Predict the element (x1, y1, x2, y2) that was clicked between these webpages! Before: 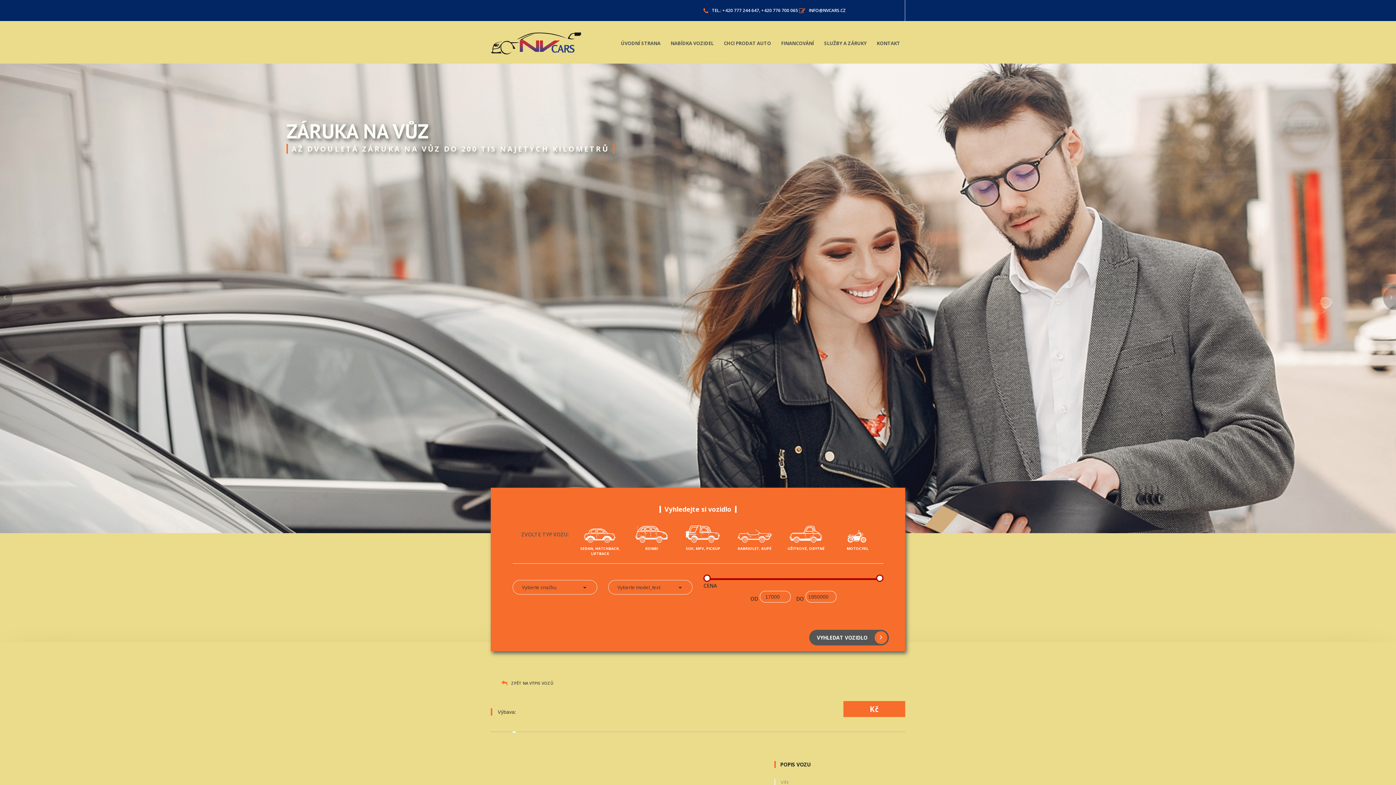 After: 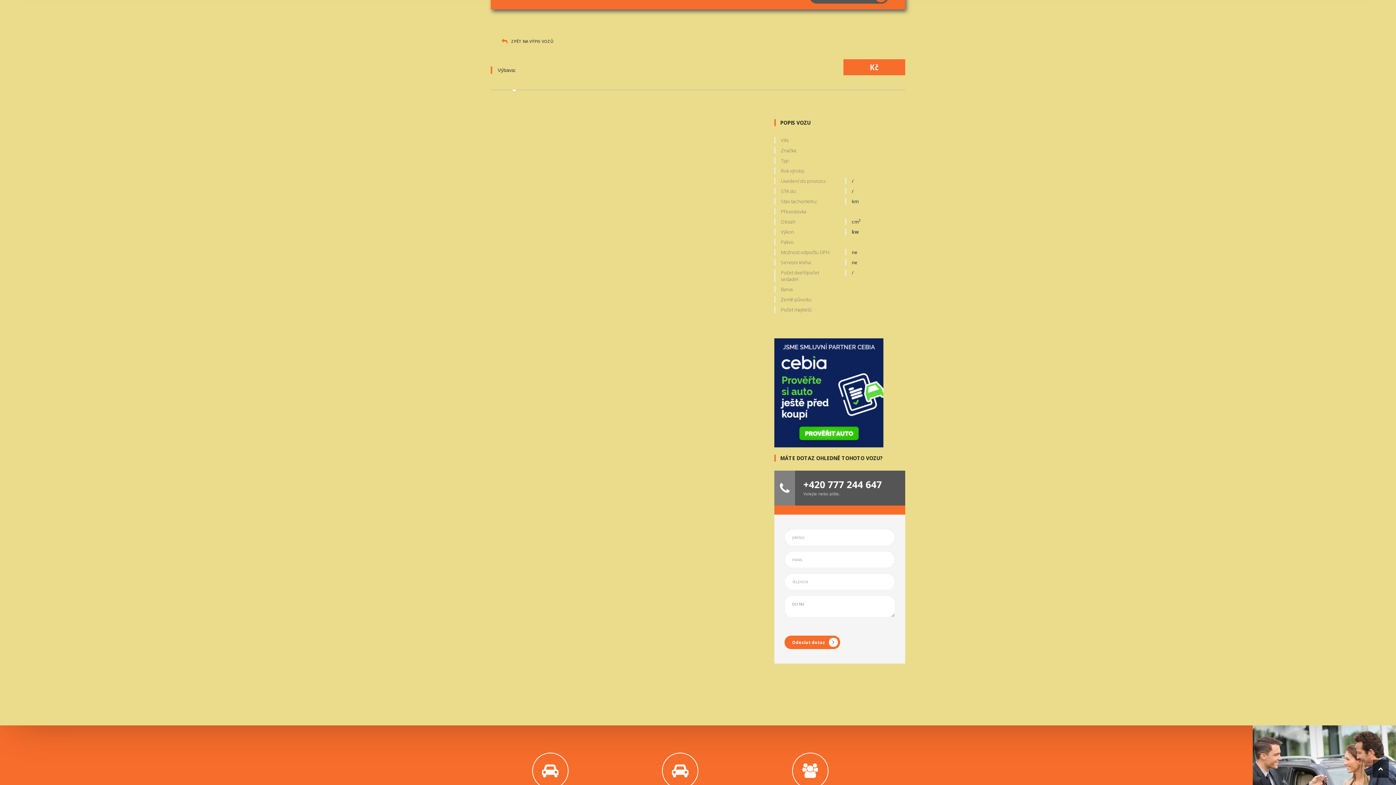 Action: label: ZPĚT NA VÝPIS VOZŮ bbox: (501, 680, 553, 686)